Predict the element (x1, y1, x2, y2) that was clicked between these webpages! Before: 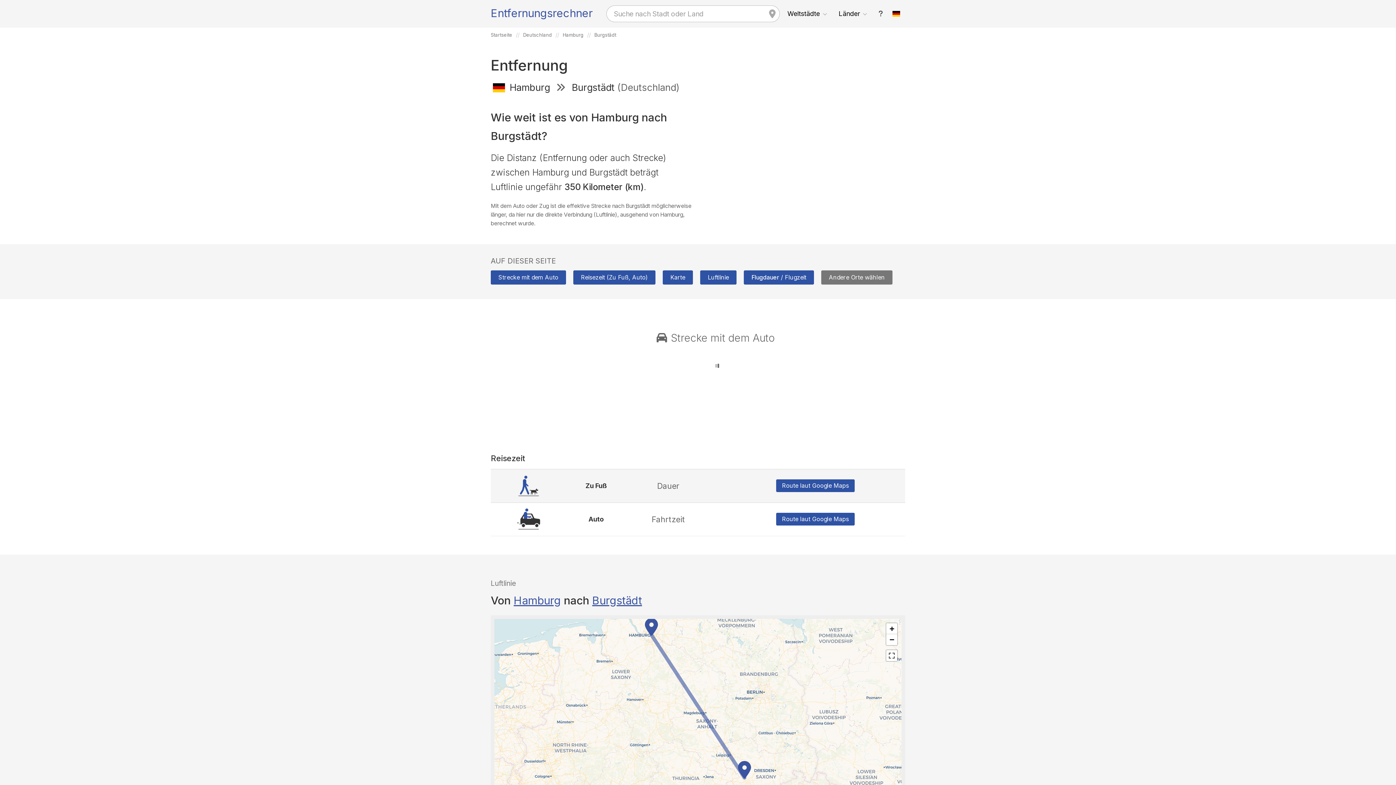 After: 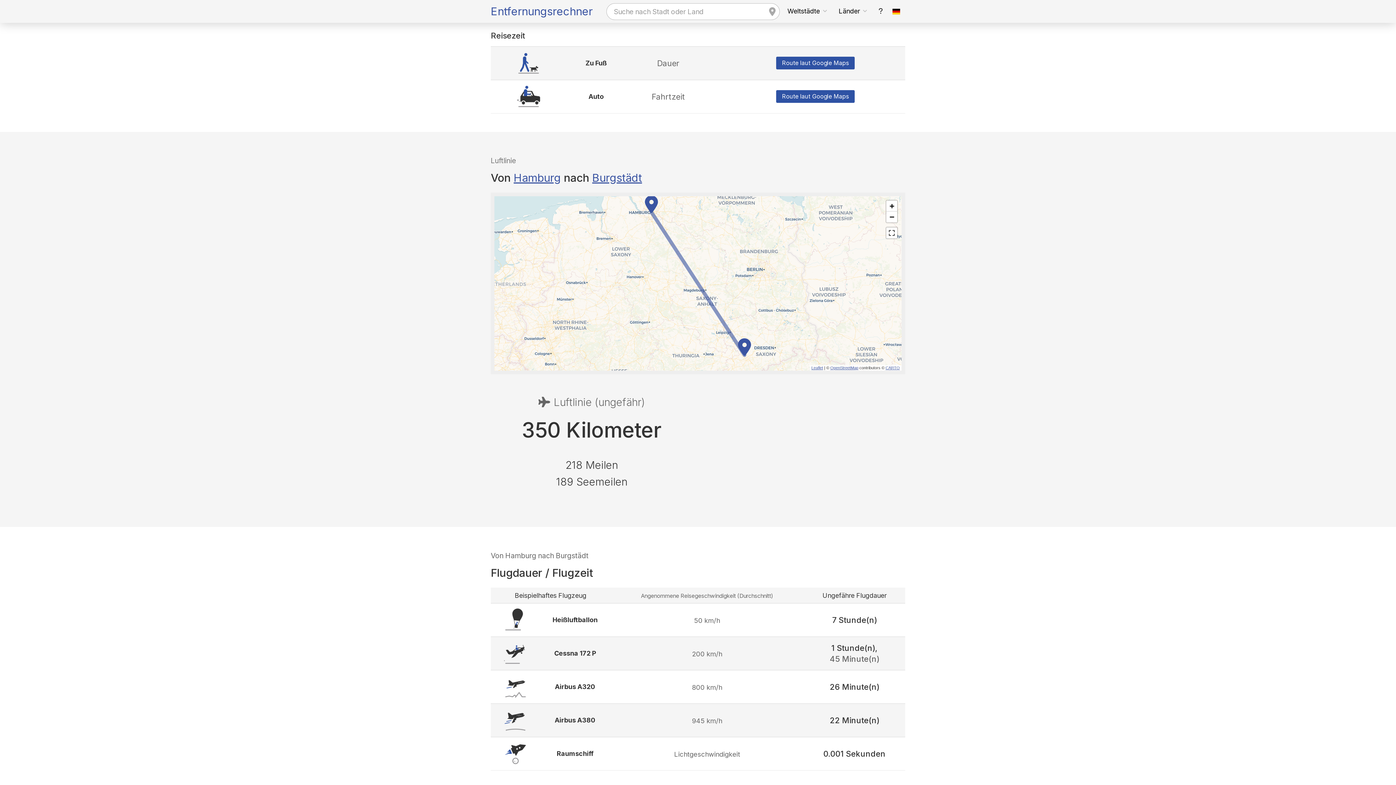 Action: label: Reisezeit (Zu Fuß, Auto) bbox: (573, 270, 655, 284)